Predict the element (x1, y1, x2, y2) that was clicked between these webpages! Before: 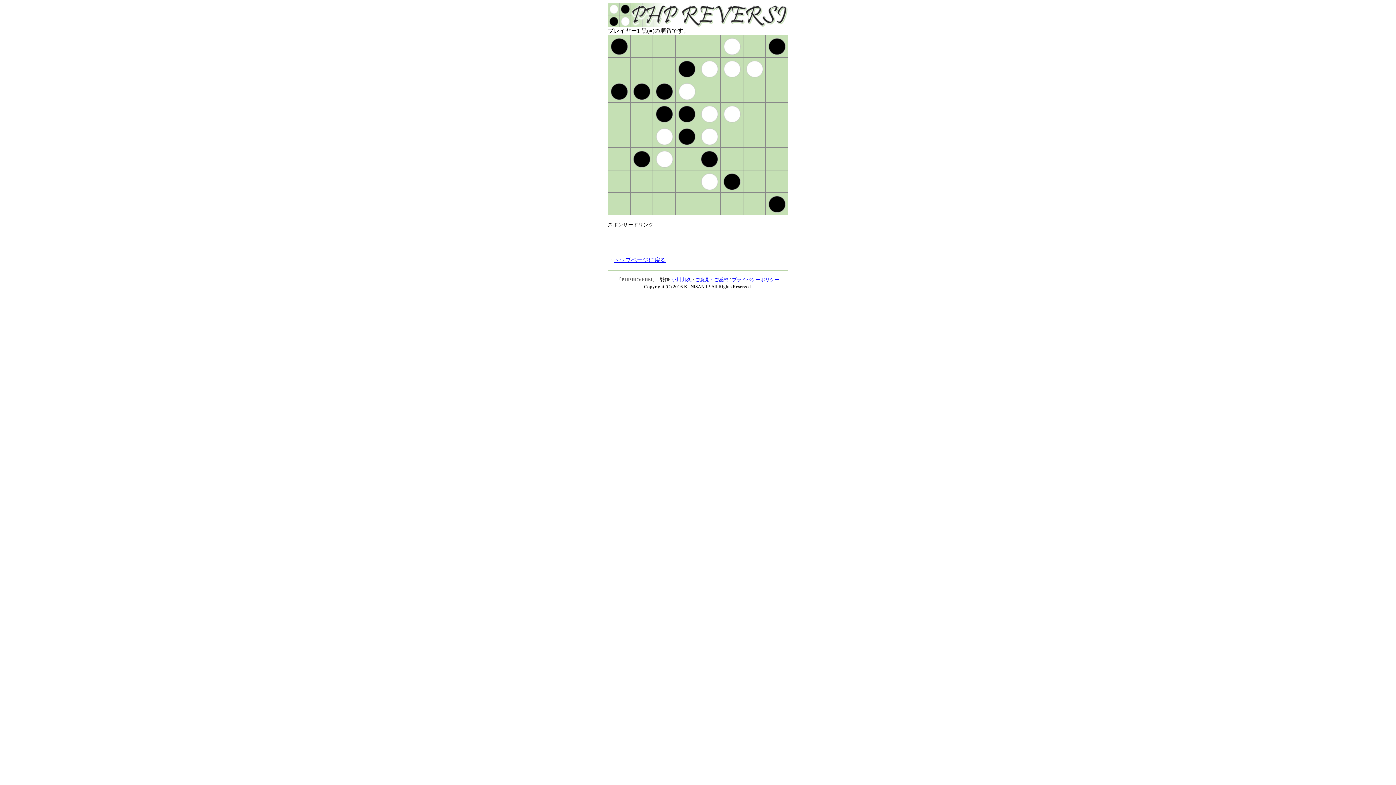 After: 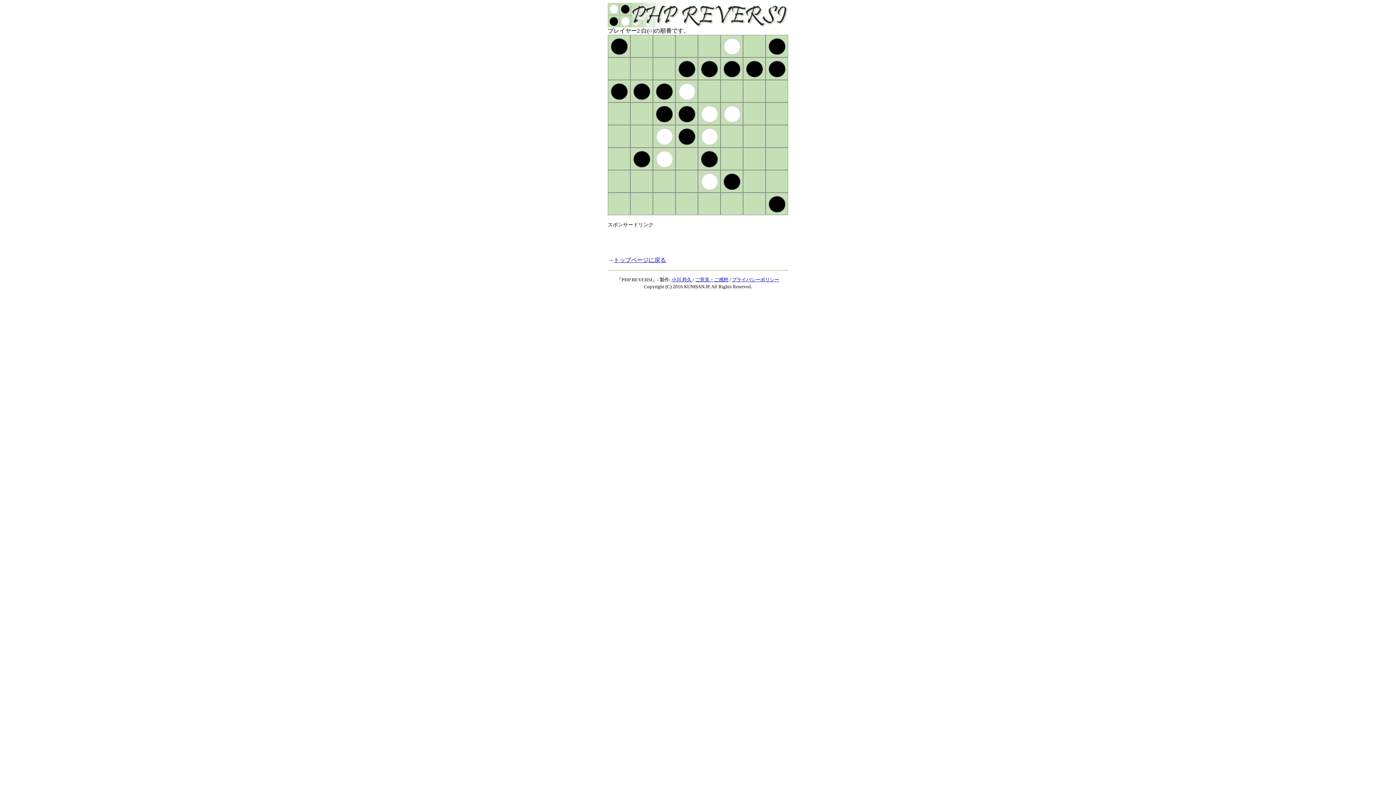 Action: bbox: (765, 74, 788, 81)